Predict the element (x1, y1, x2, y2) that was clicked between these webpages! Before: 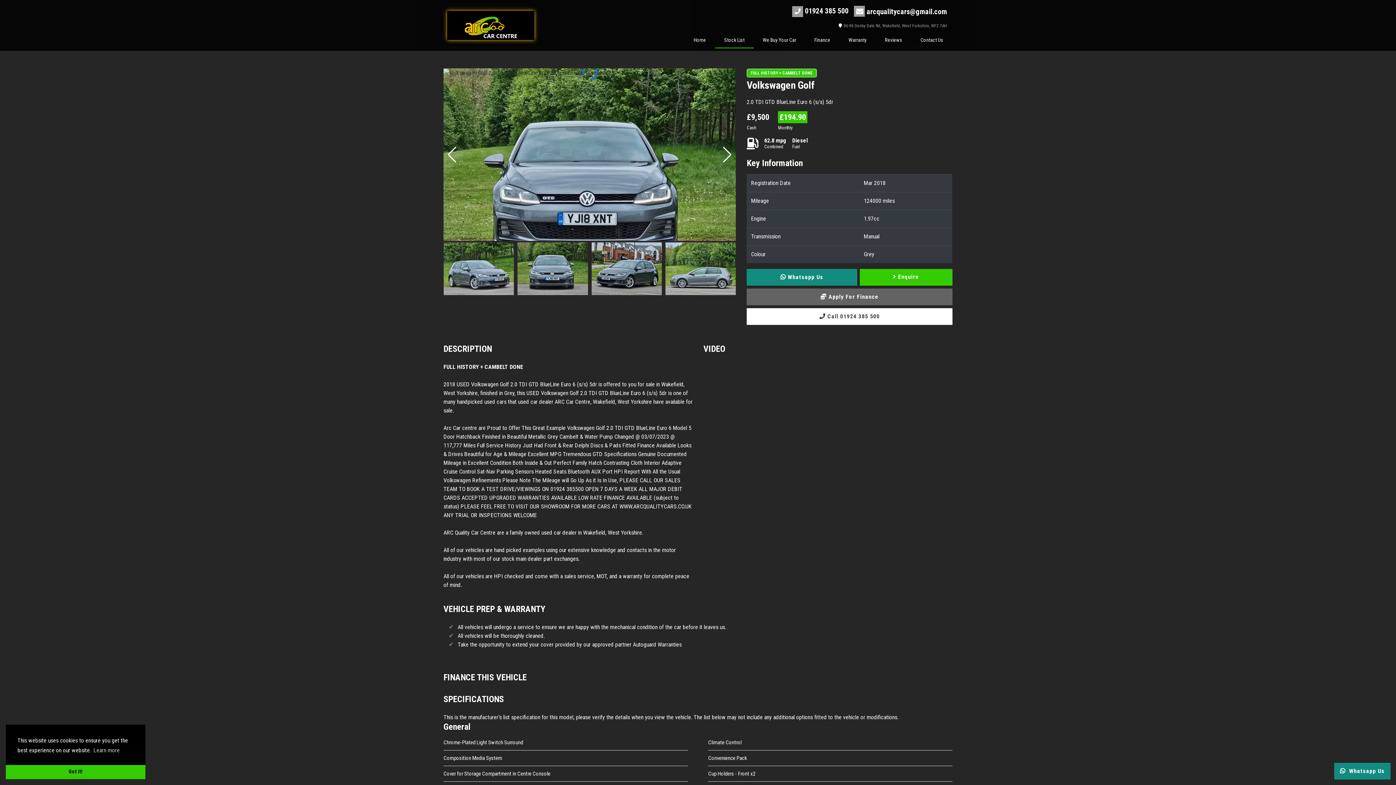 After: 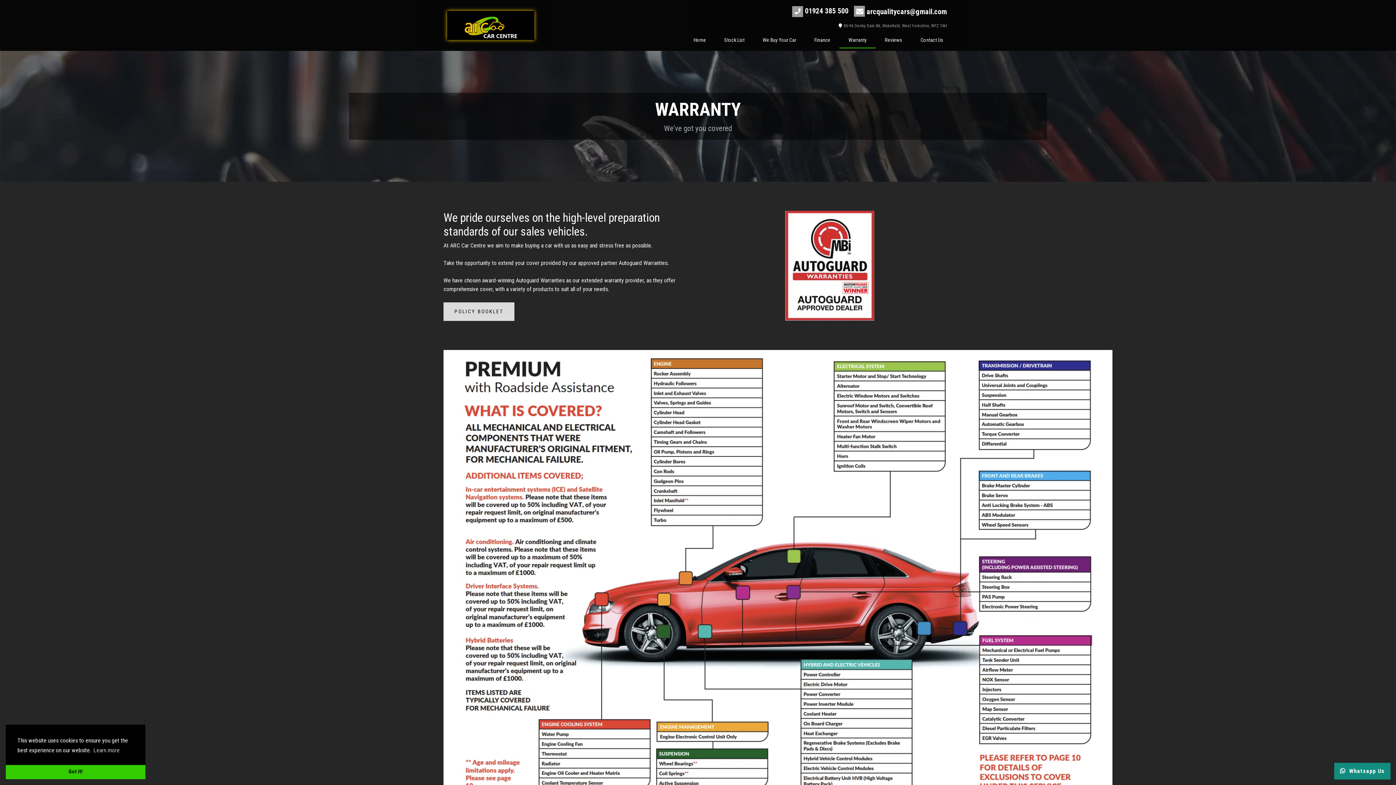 Action: bbox: (839, 32, 876, 48) label: Warranty